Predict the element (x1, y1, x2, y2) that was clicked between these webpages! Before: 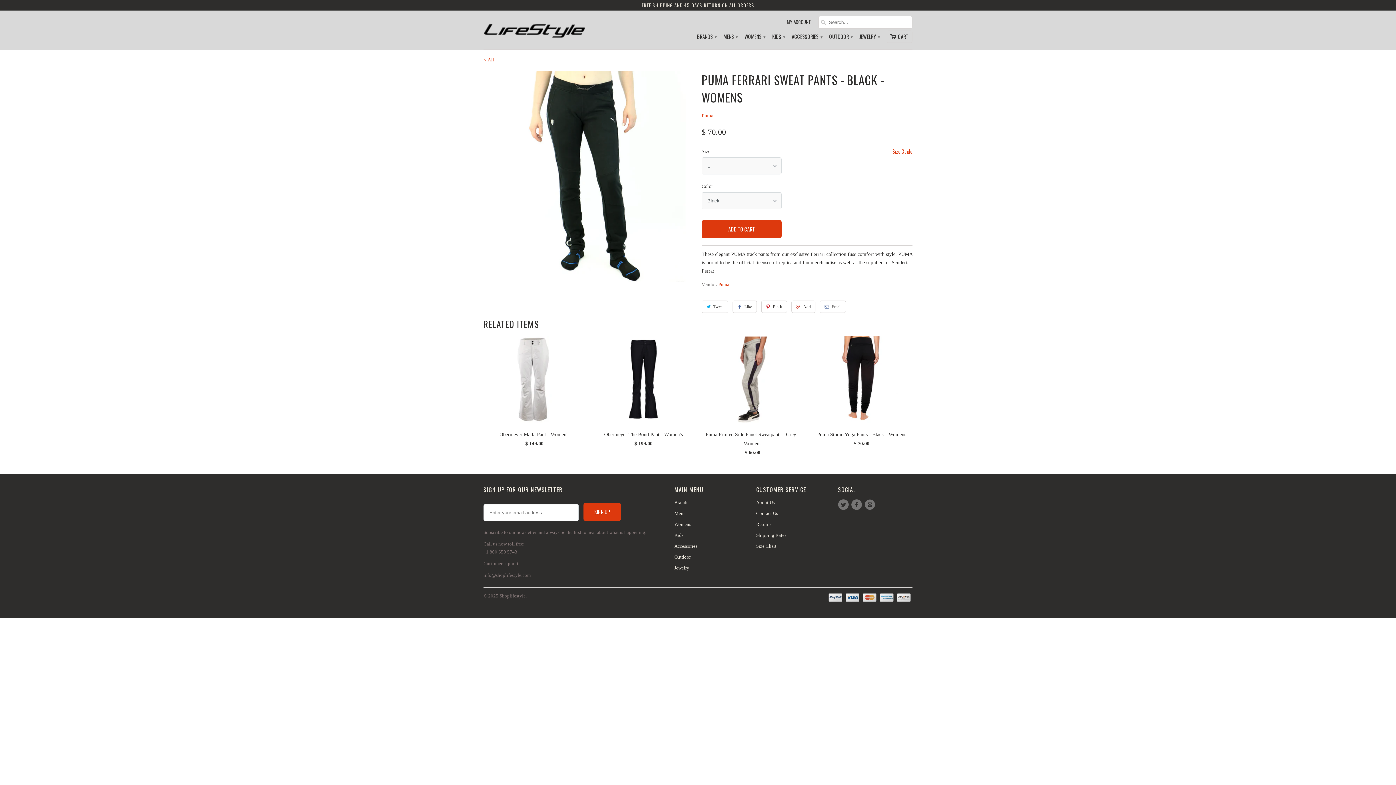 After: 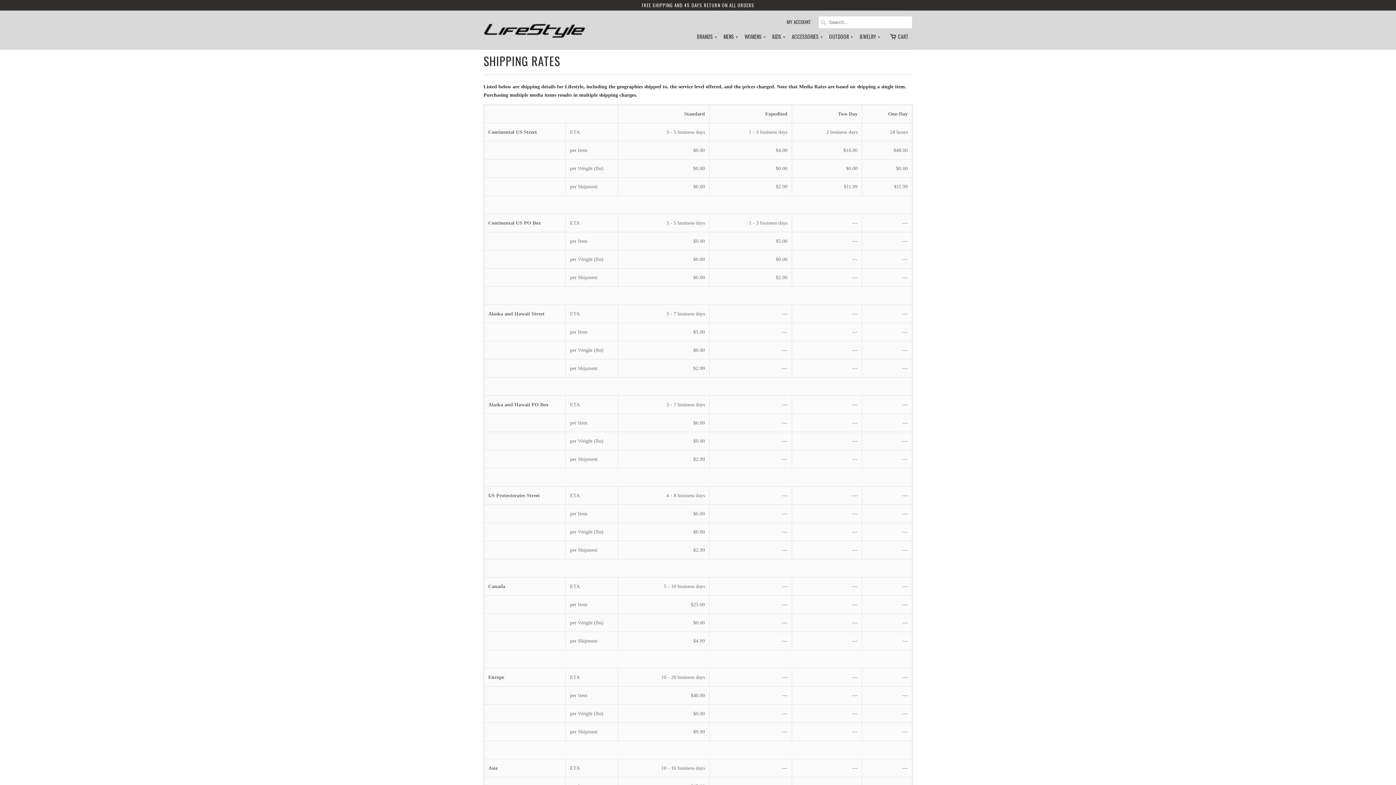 Action: bbox: (756, 532, 786, 538) label: Shipping Rates